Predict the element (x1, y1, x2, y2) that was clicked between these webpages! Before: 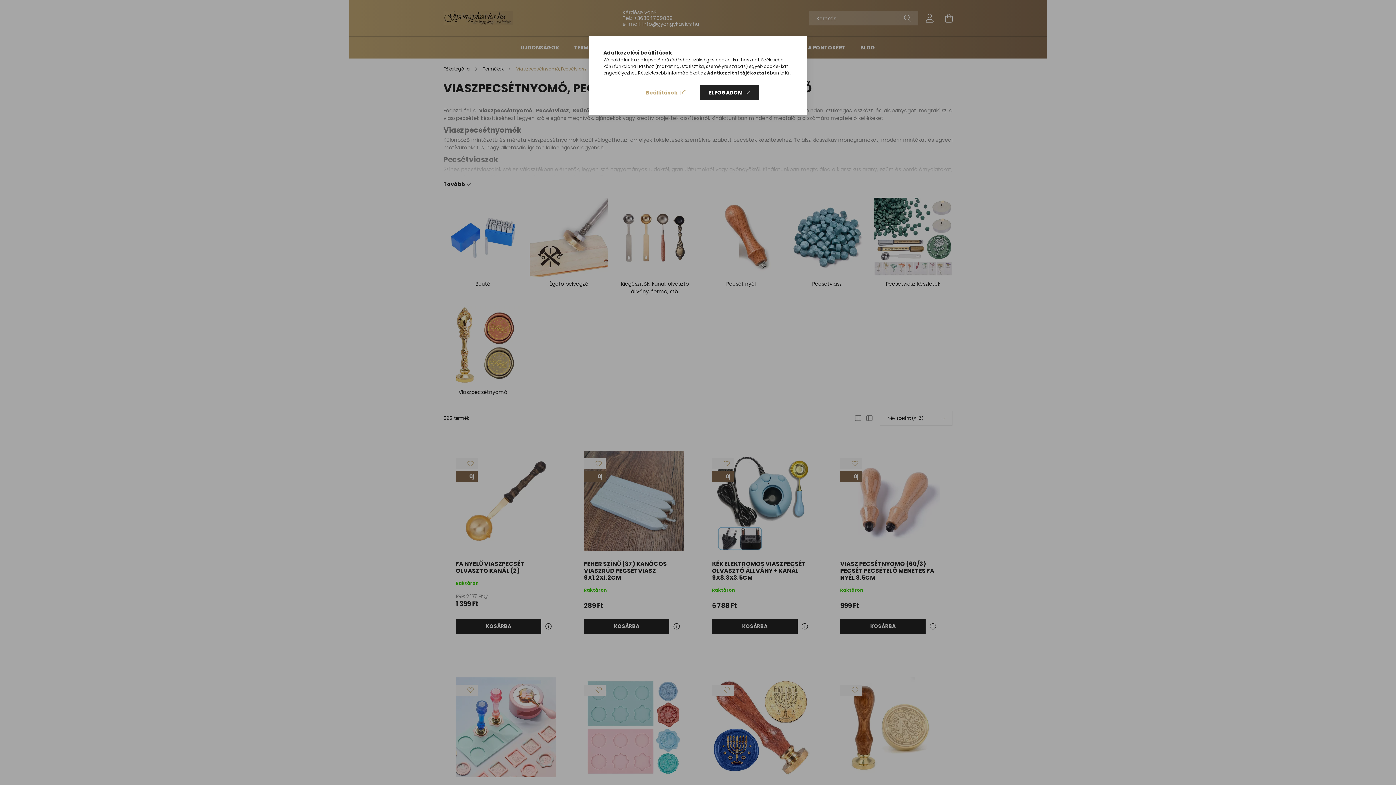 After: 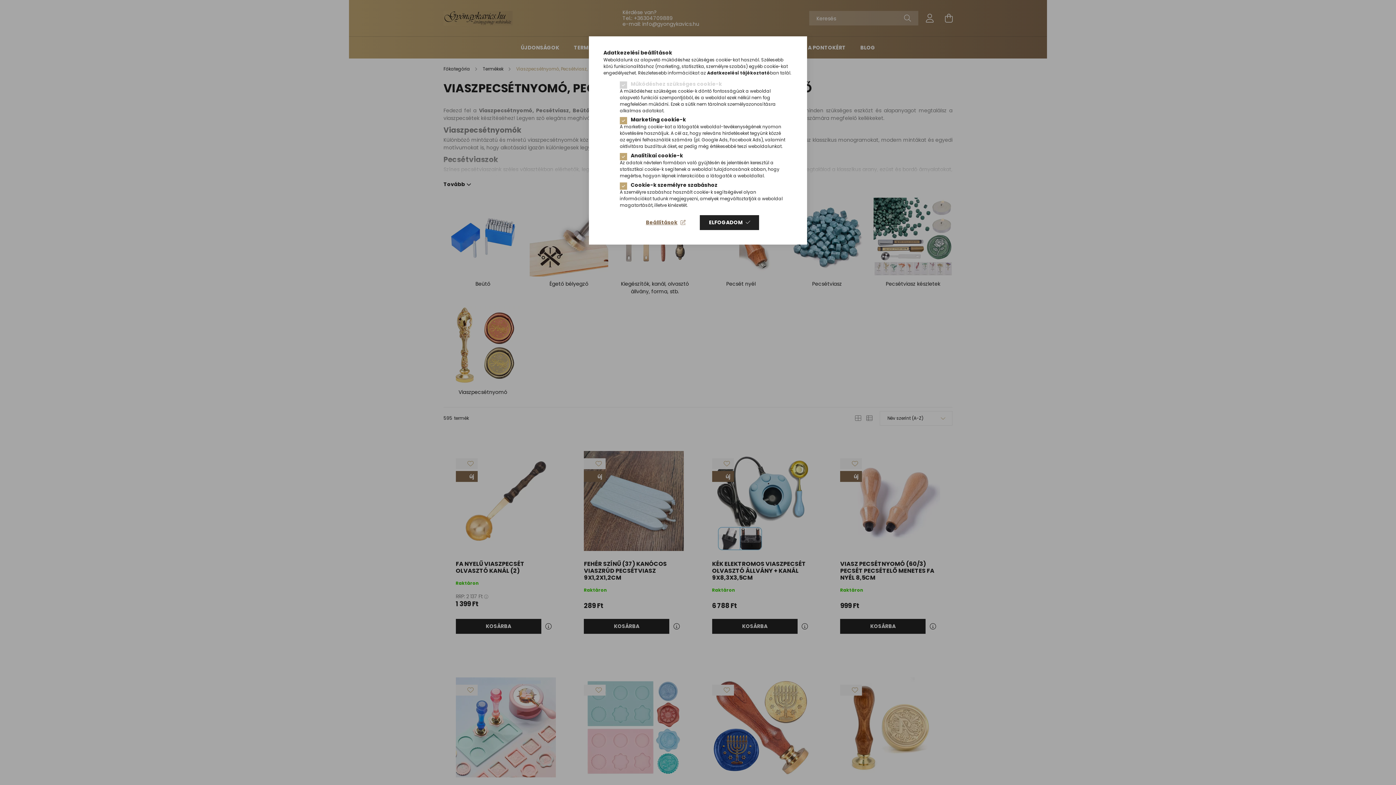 Action: label: Beállítások bbox: (636, 85, 694, 100)